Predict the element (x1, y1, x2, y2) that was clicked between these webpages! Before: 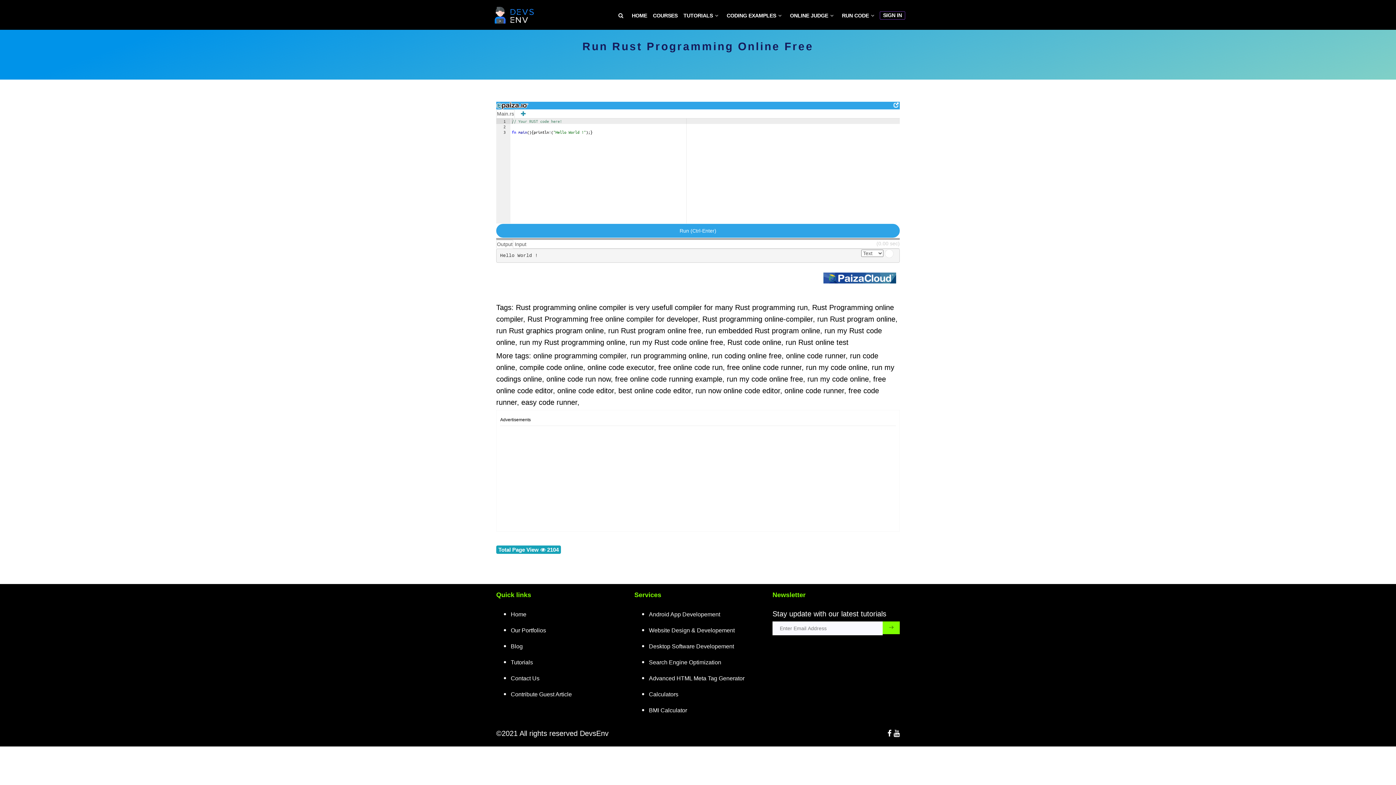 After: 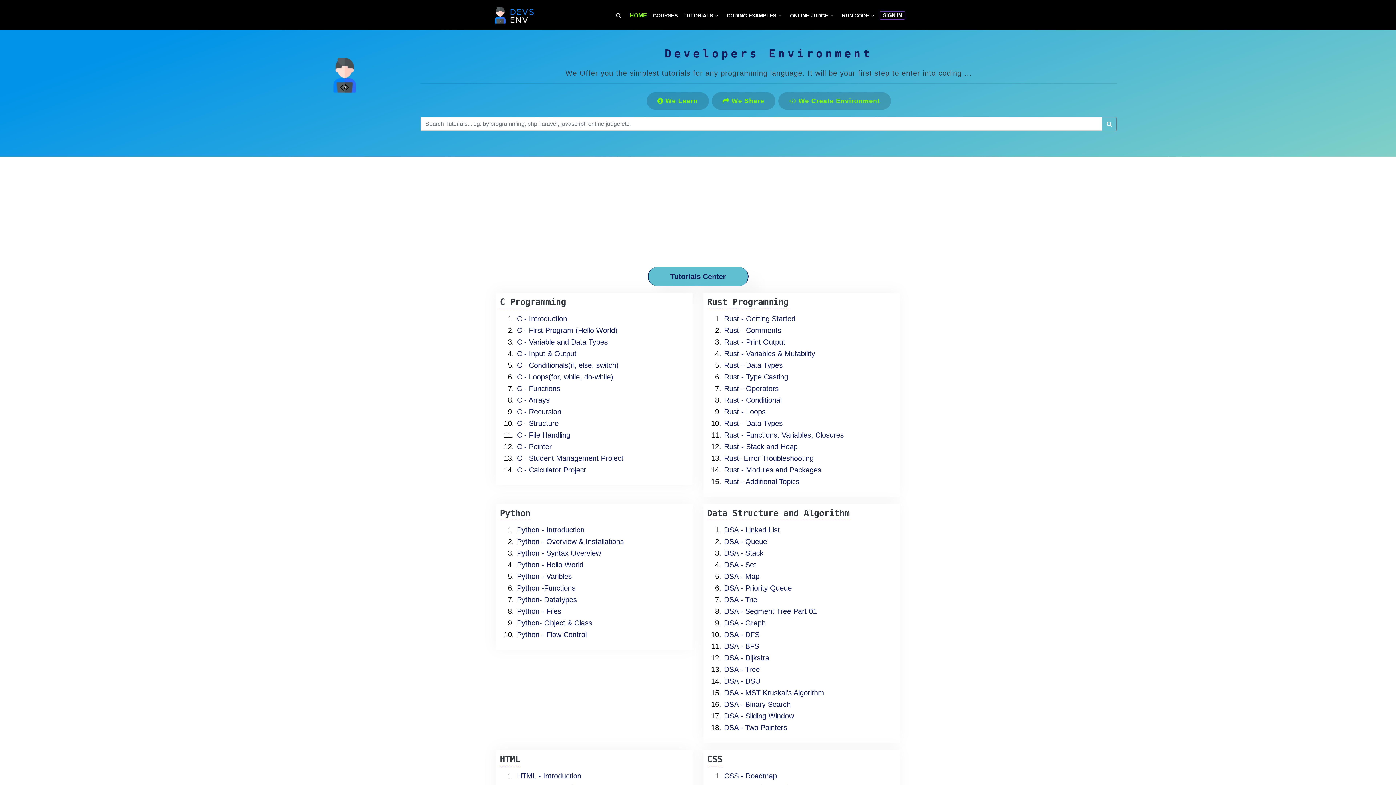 Action: label: DevsEnv bbox: (580, 729, 608, 737)